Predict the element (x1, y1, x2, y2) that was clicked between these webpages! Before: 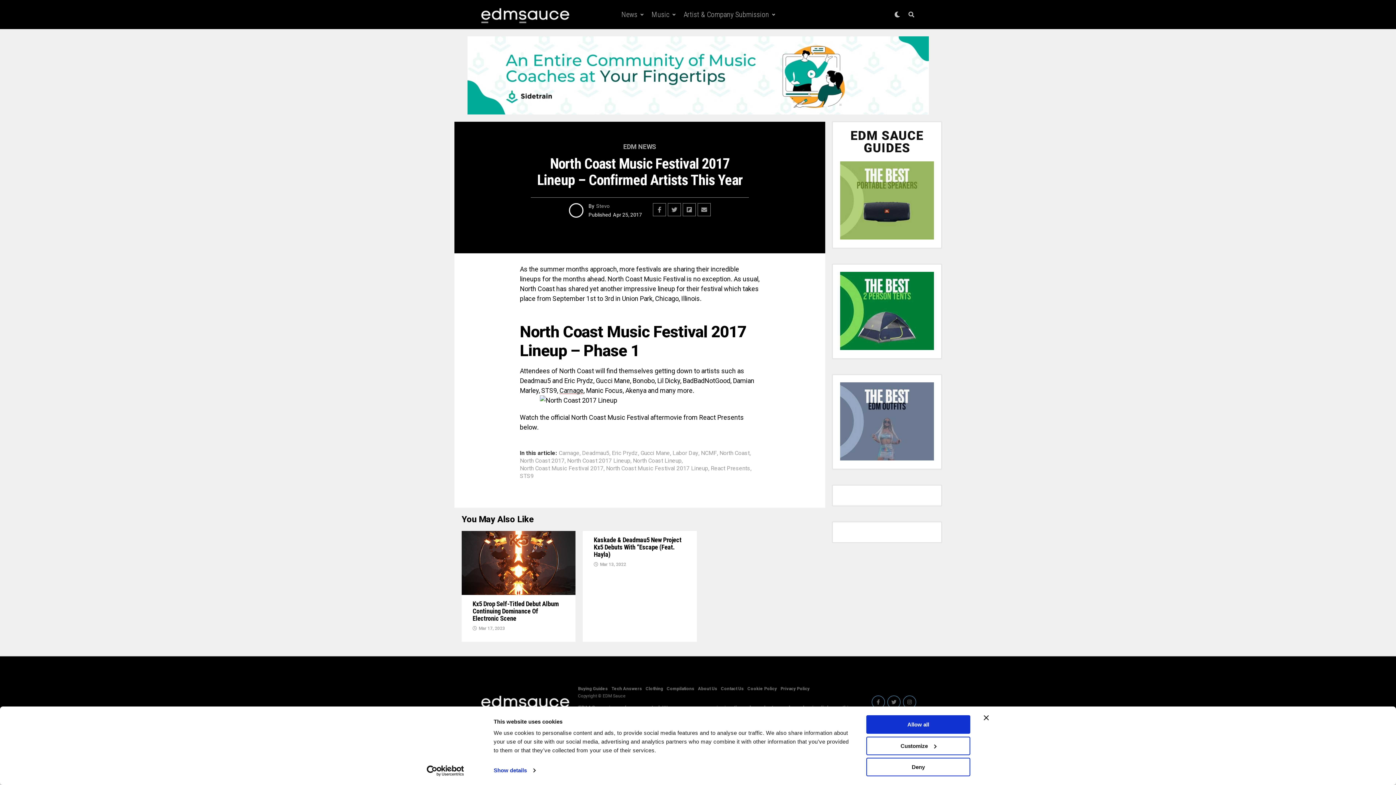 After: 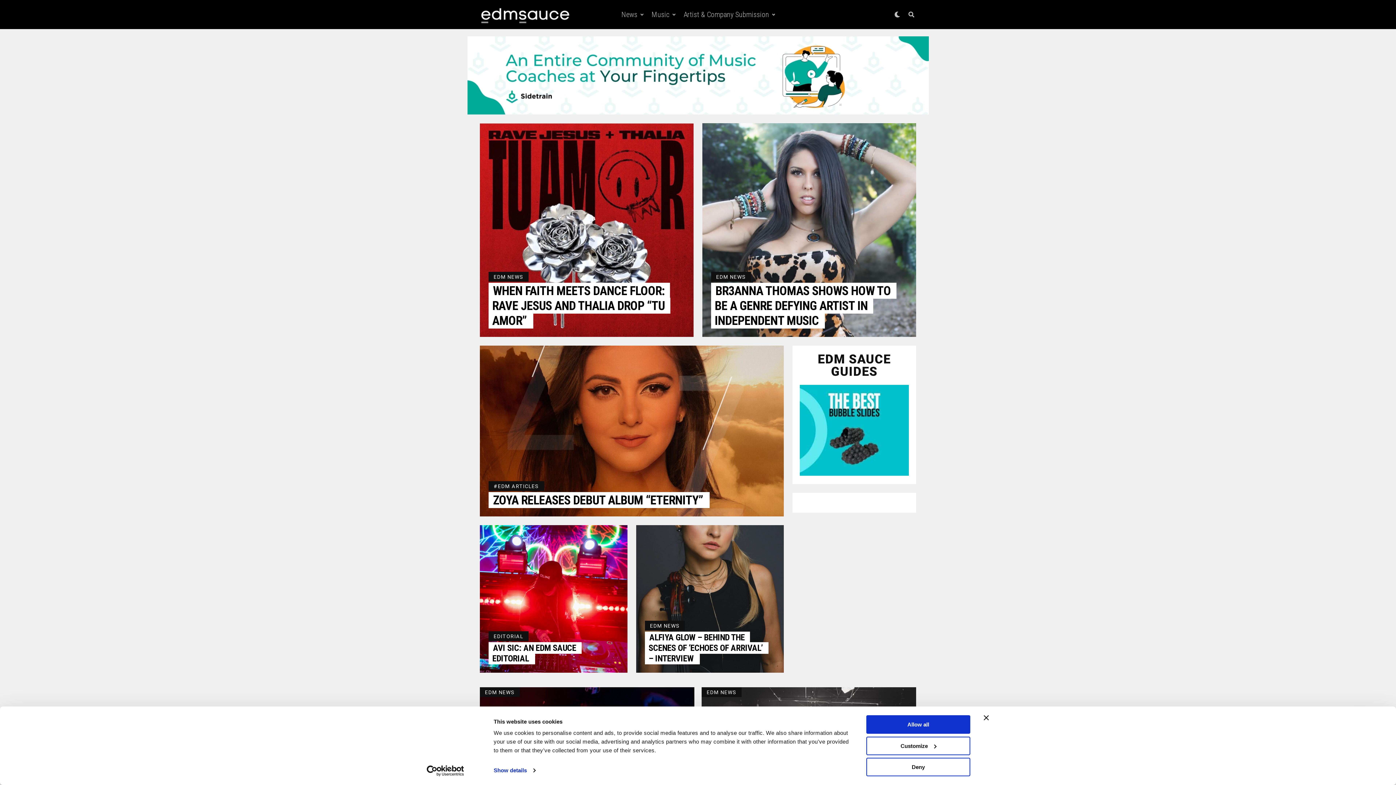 Action: label: News bbox: (618, 0, 641, 29)